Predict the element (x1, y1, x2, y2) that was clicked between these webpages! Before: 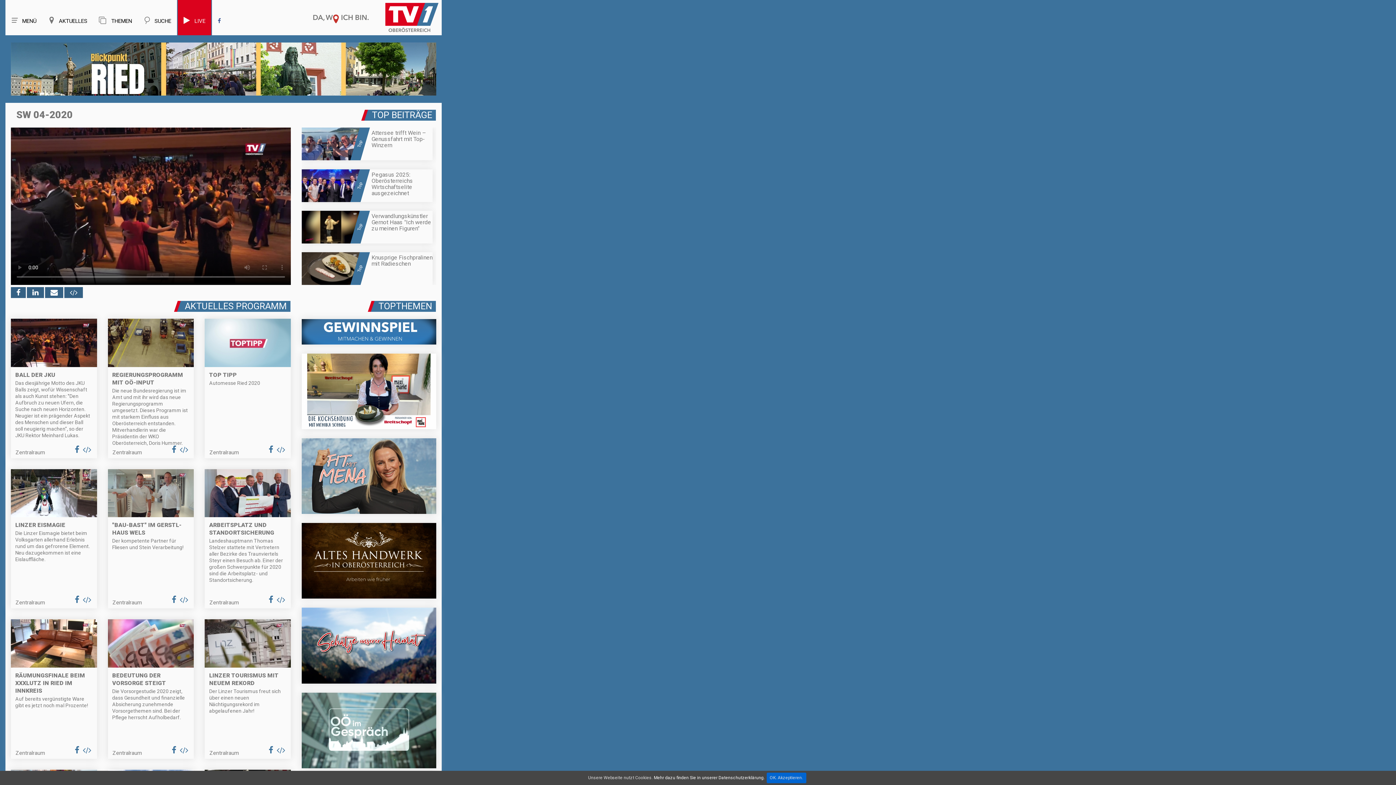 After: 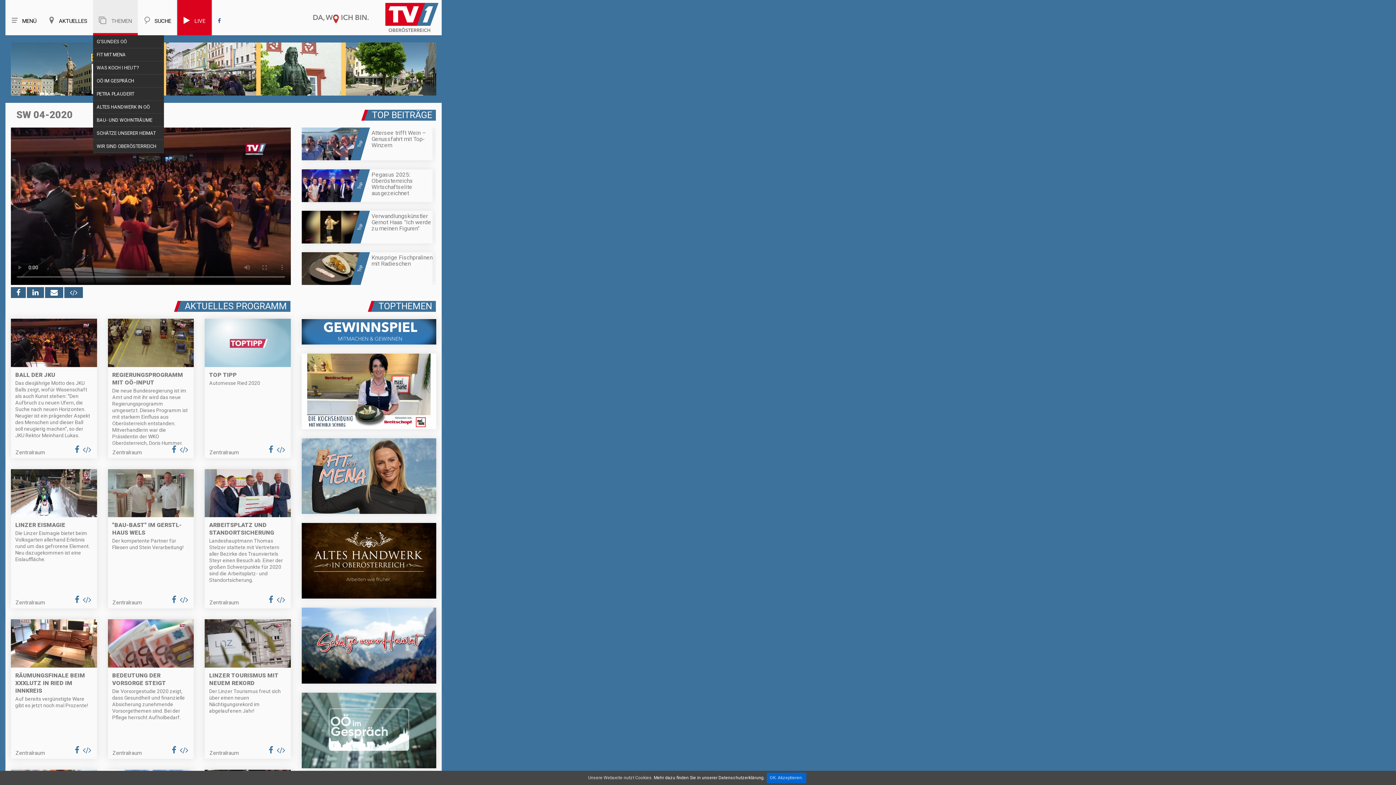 Action: bbox: (93, 0, 137, 35) label:  THEMEN